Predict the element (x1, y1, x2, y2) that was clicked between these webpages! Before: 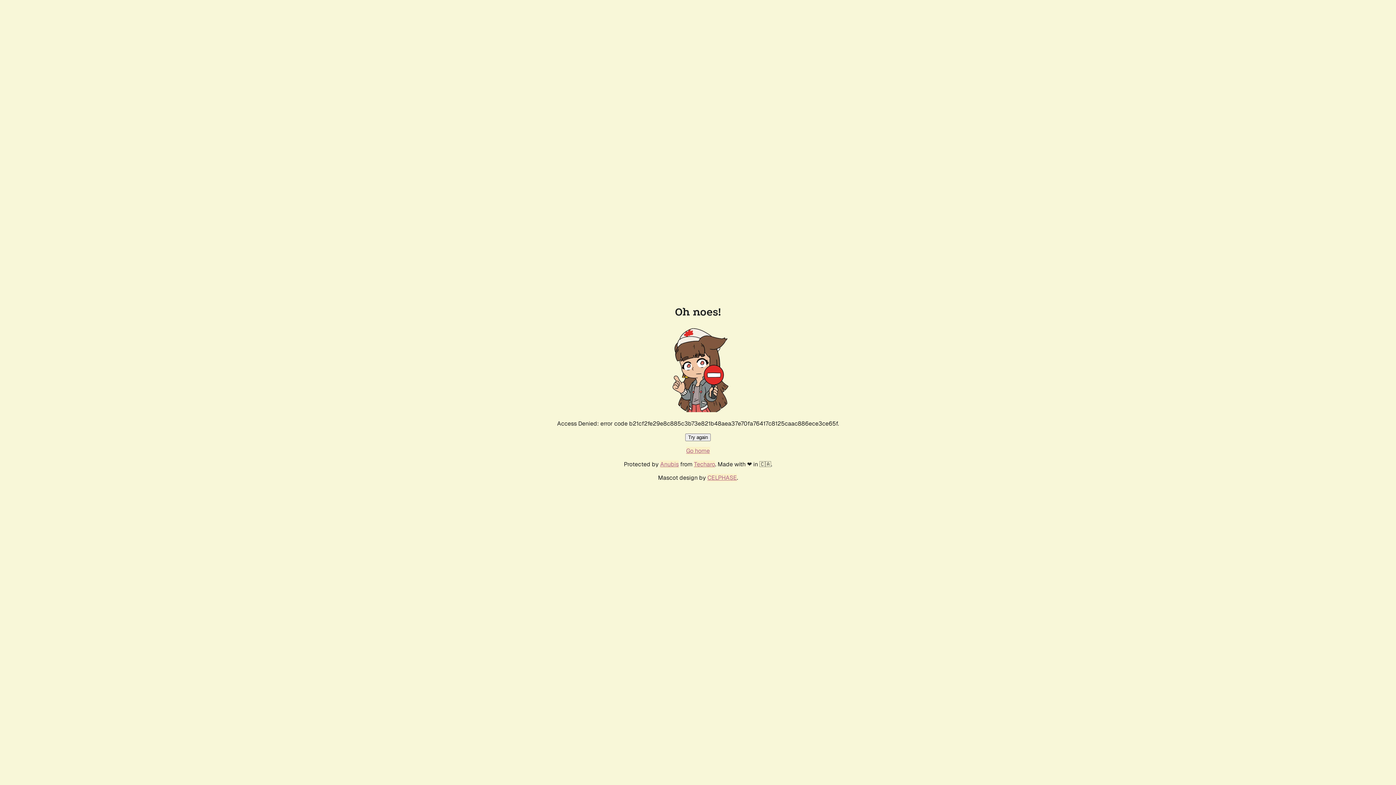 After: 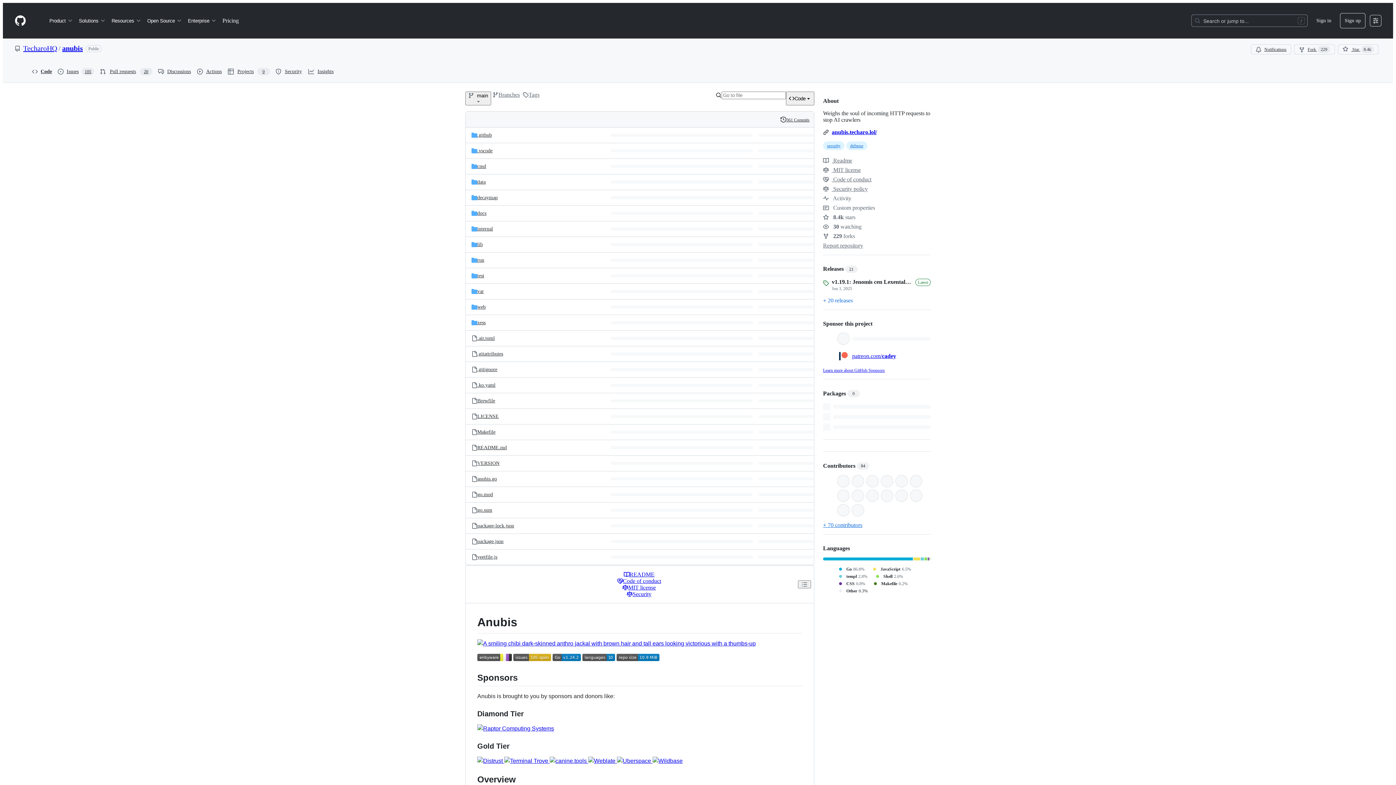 Action: bbox: (660, 460, 678, 468) label: Anubis